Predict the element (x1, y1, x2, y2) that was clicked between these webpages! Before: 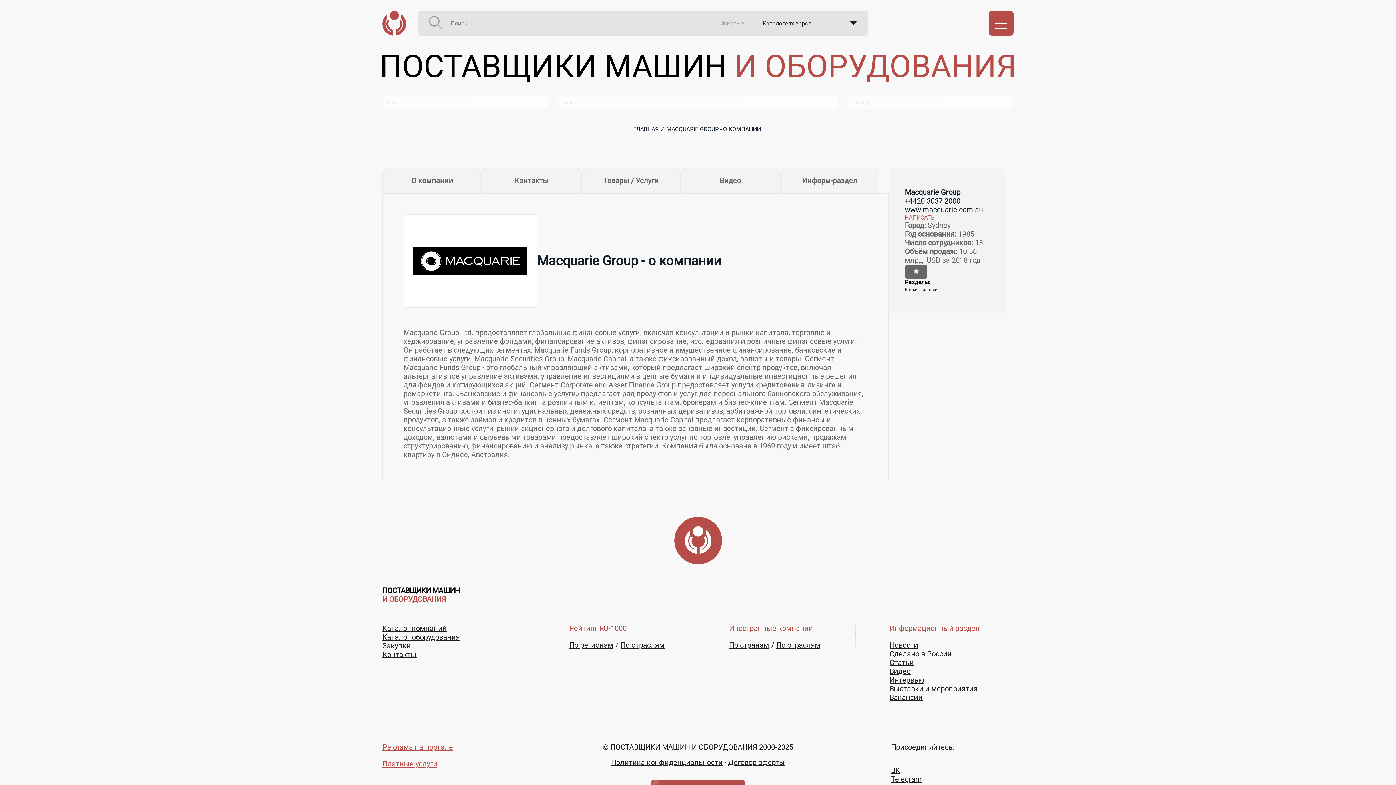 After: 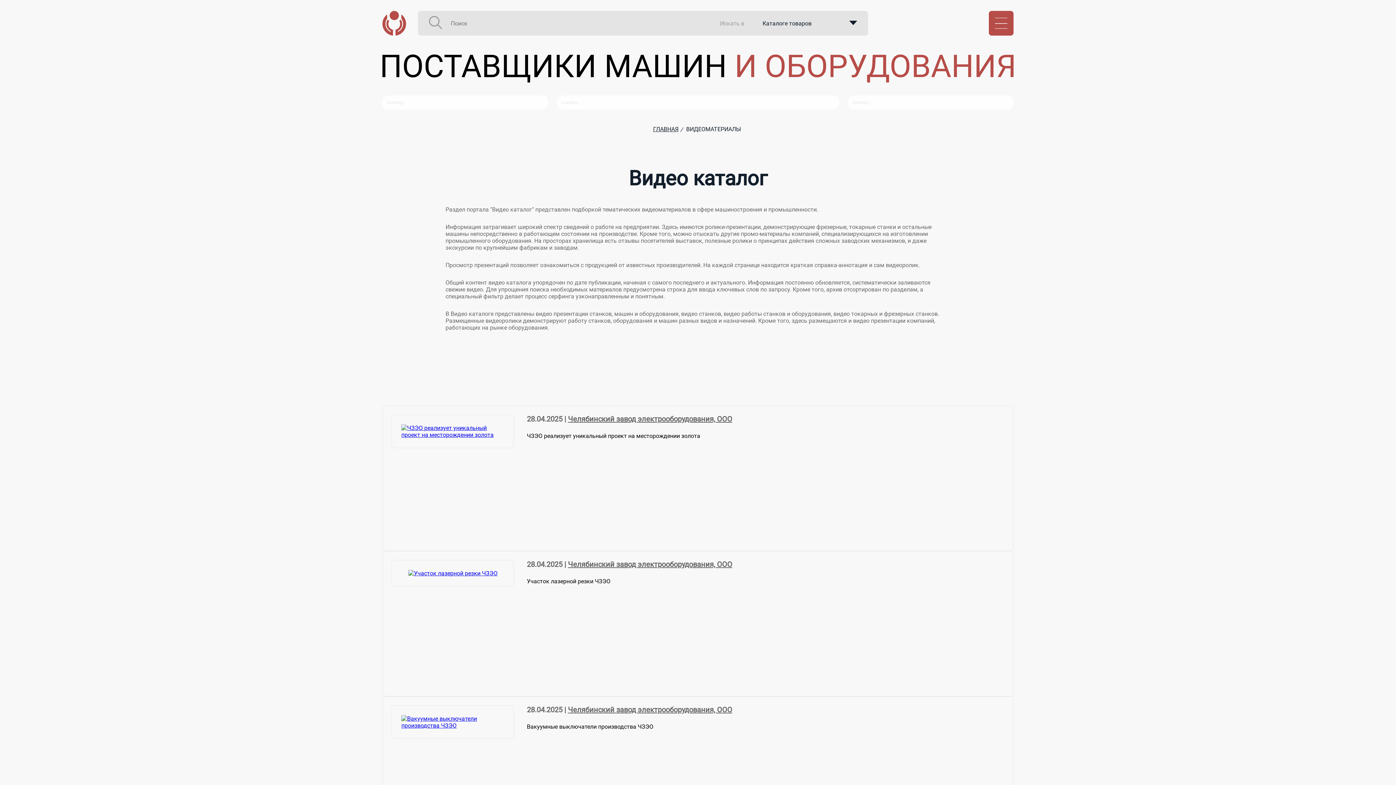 Action: label: Видео bbox: (889, 667, 910, 675)